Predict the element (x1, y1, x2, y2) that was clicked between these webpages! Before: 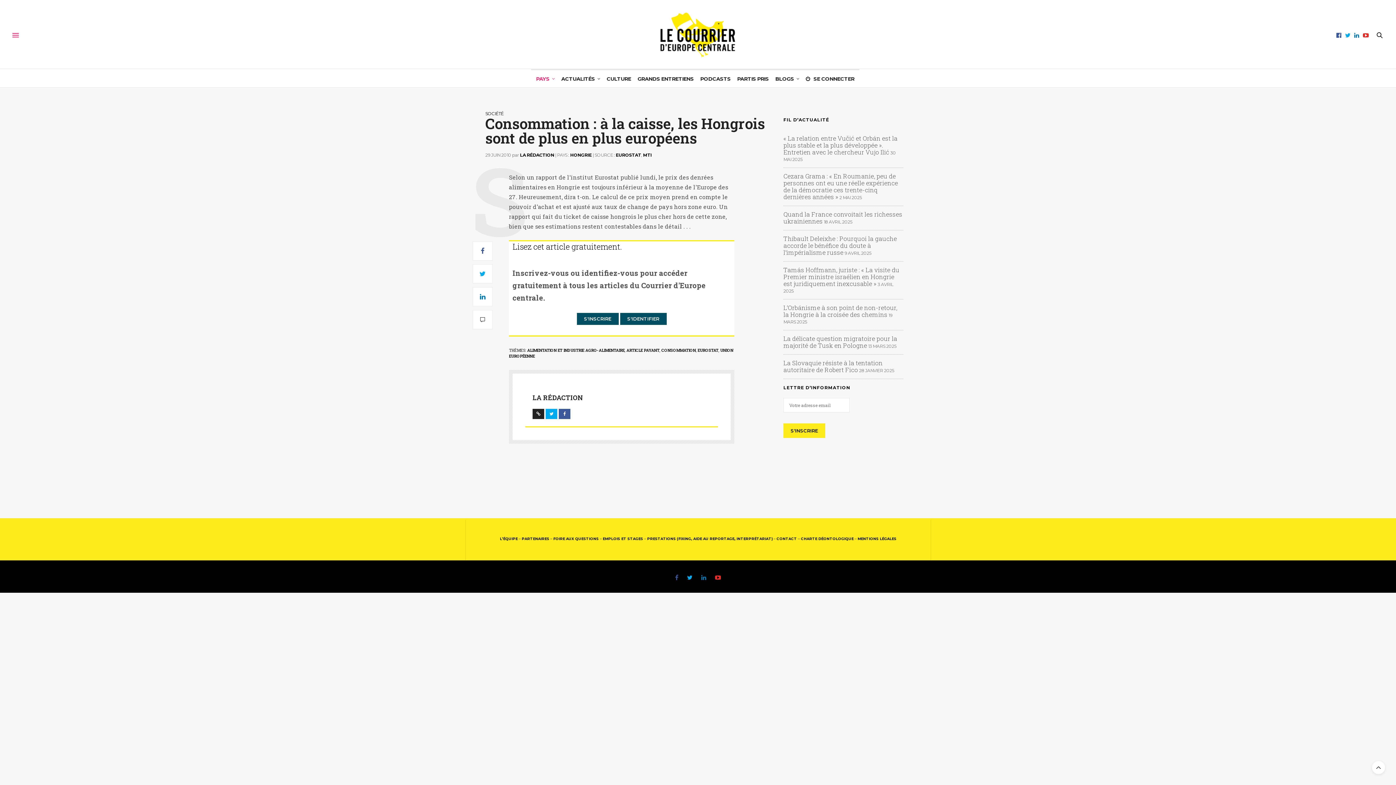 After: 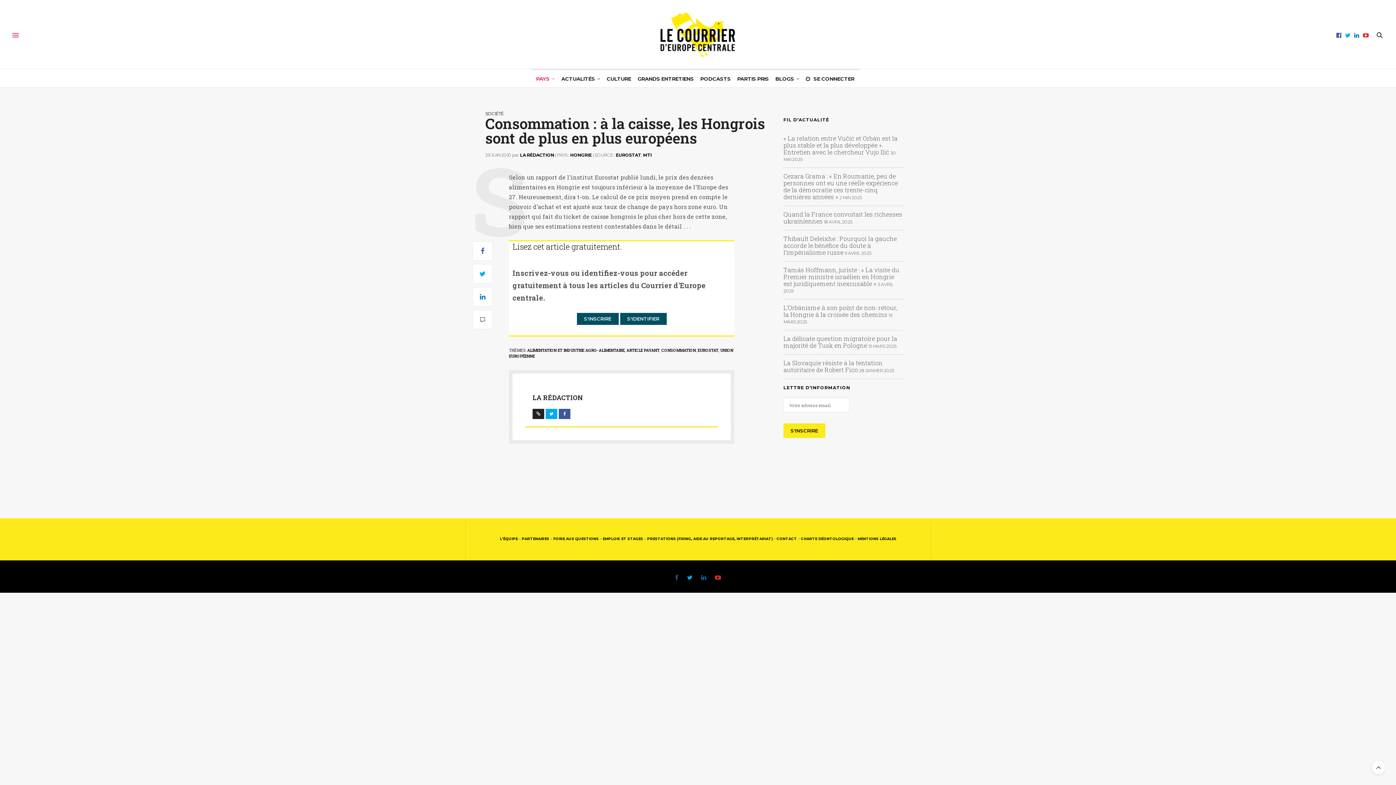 Action: bbox: (1352, 32, 1361, 38)